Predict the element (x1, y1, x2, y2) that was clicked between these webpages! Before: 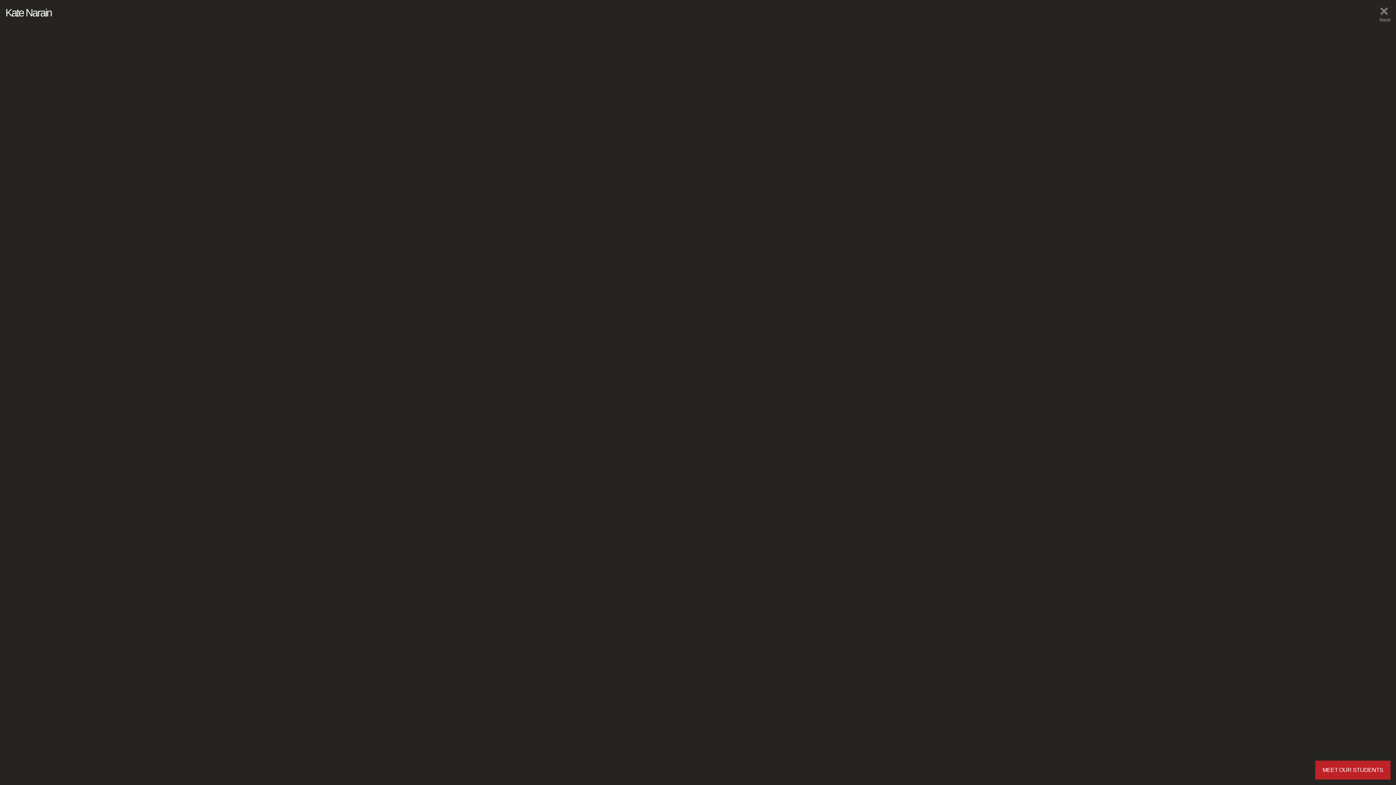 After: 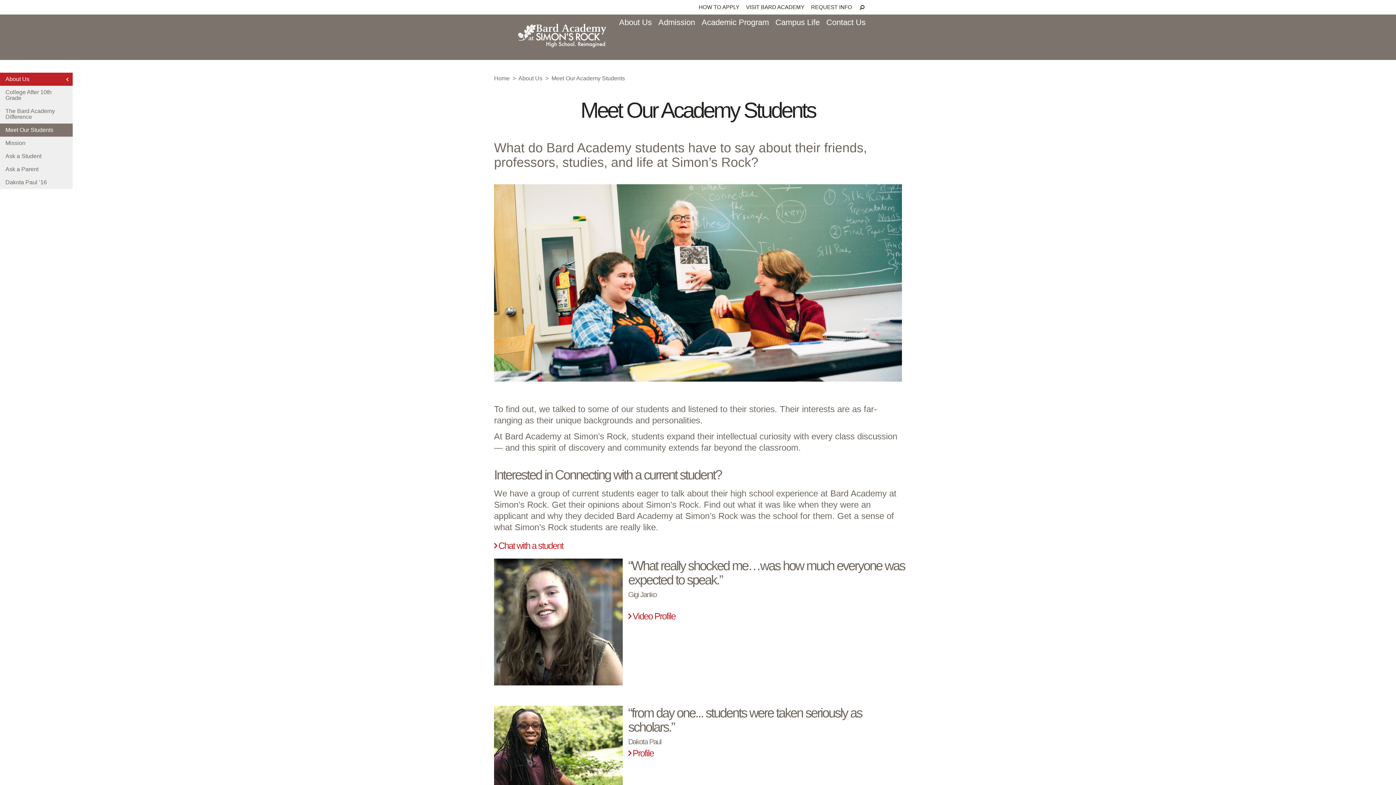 Action: bbox: (1380, 4, 1390, 22) label: Close